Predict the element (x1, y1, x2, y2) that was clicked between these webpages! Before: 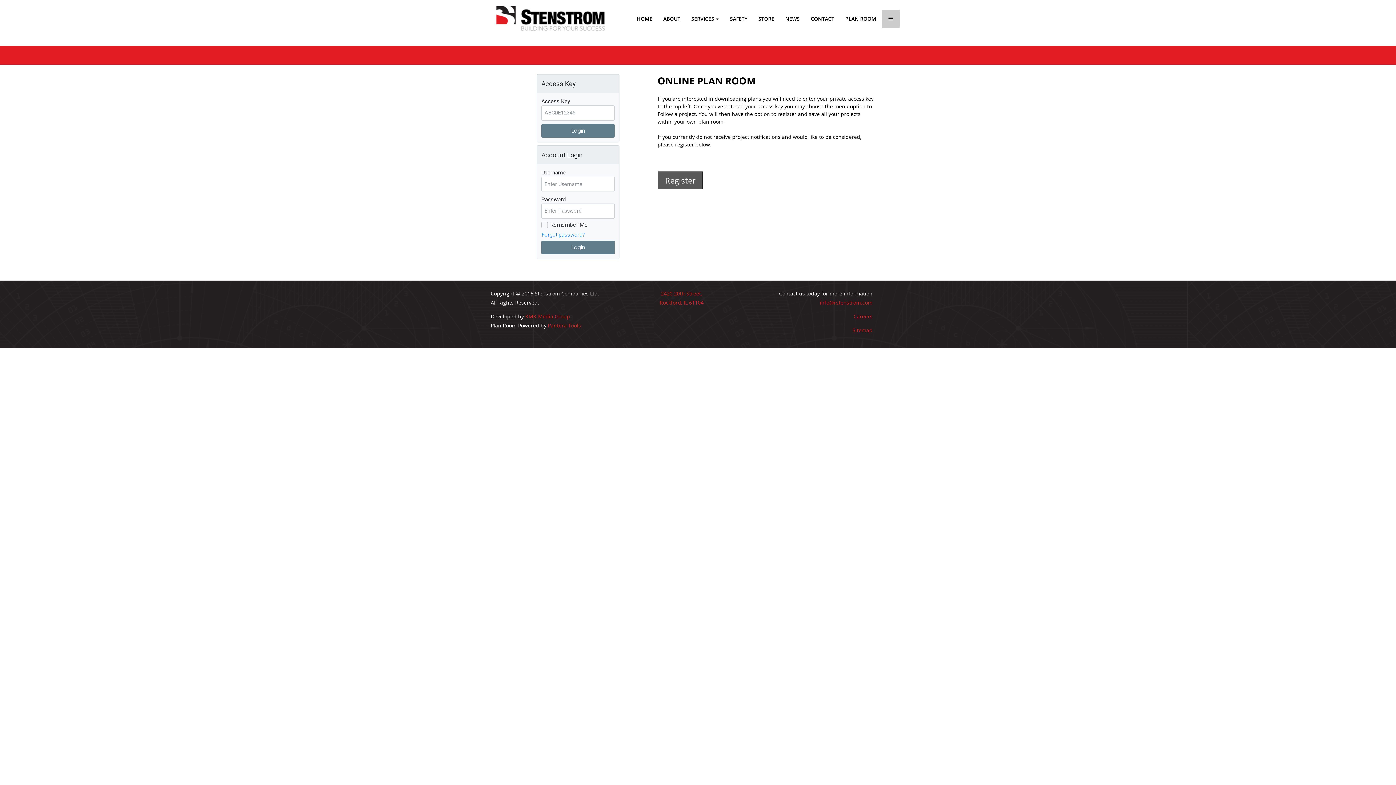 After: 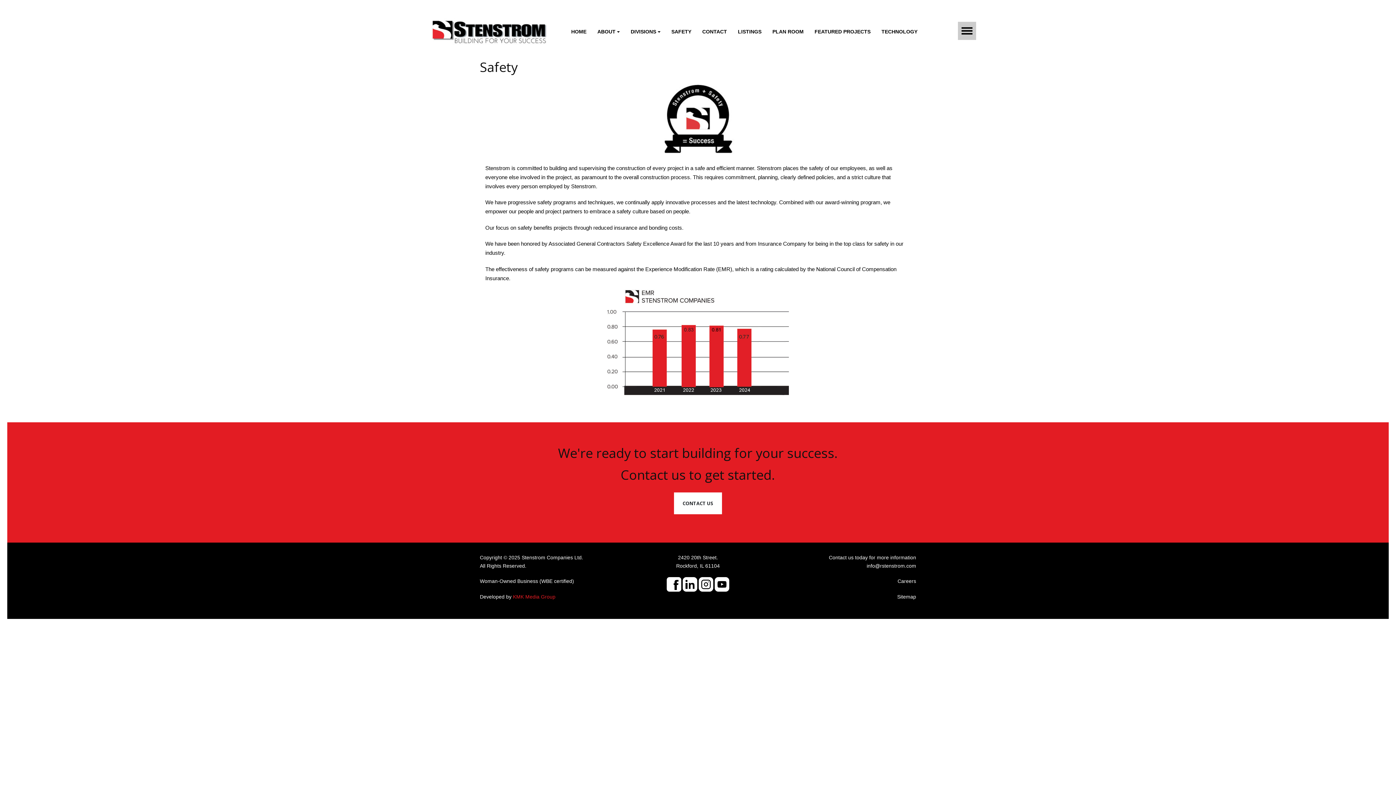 Action: label: SAFETY bbox: (724, 12, 753, 25)